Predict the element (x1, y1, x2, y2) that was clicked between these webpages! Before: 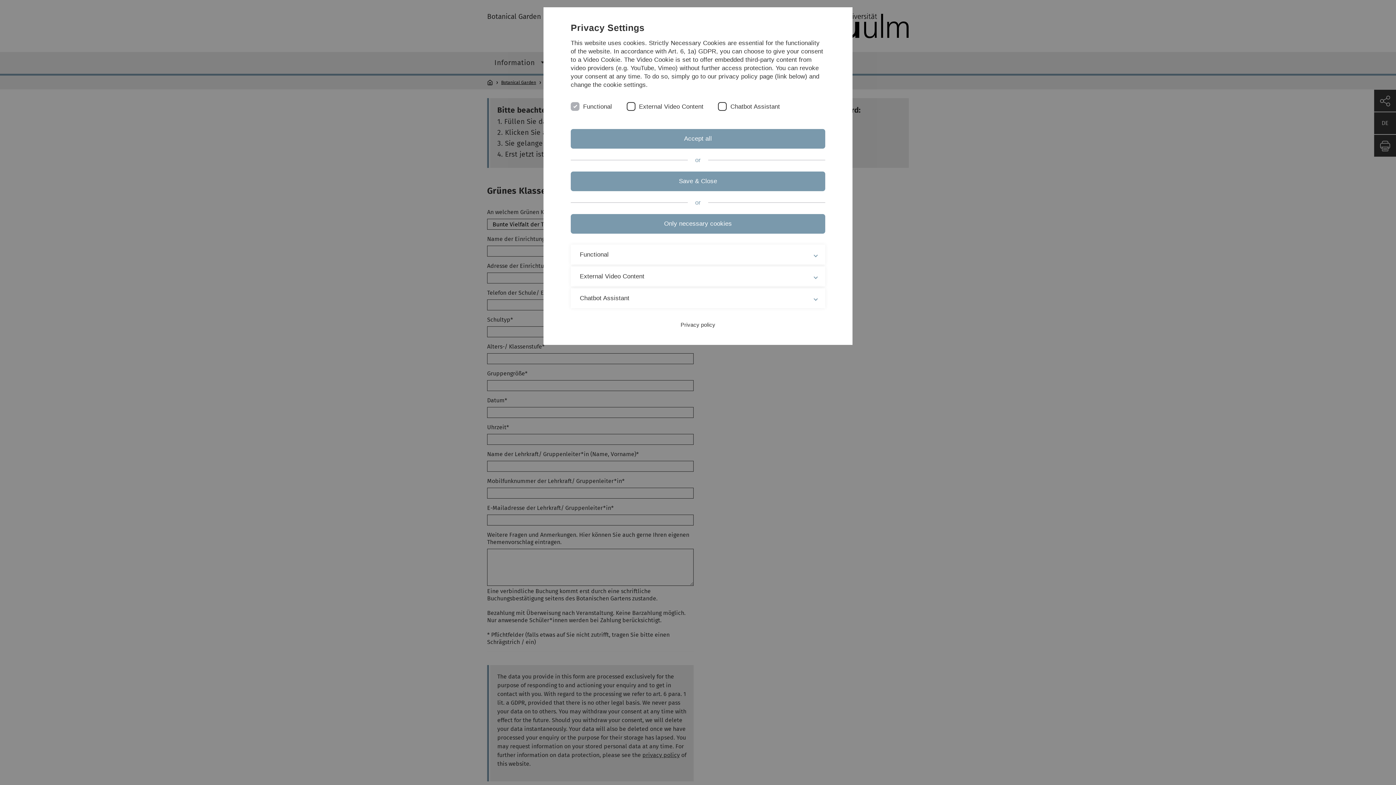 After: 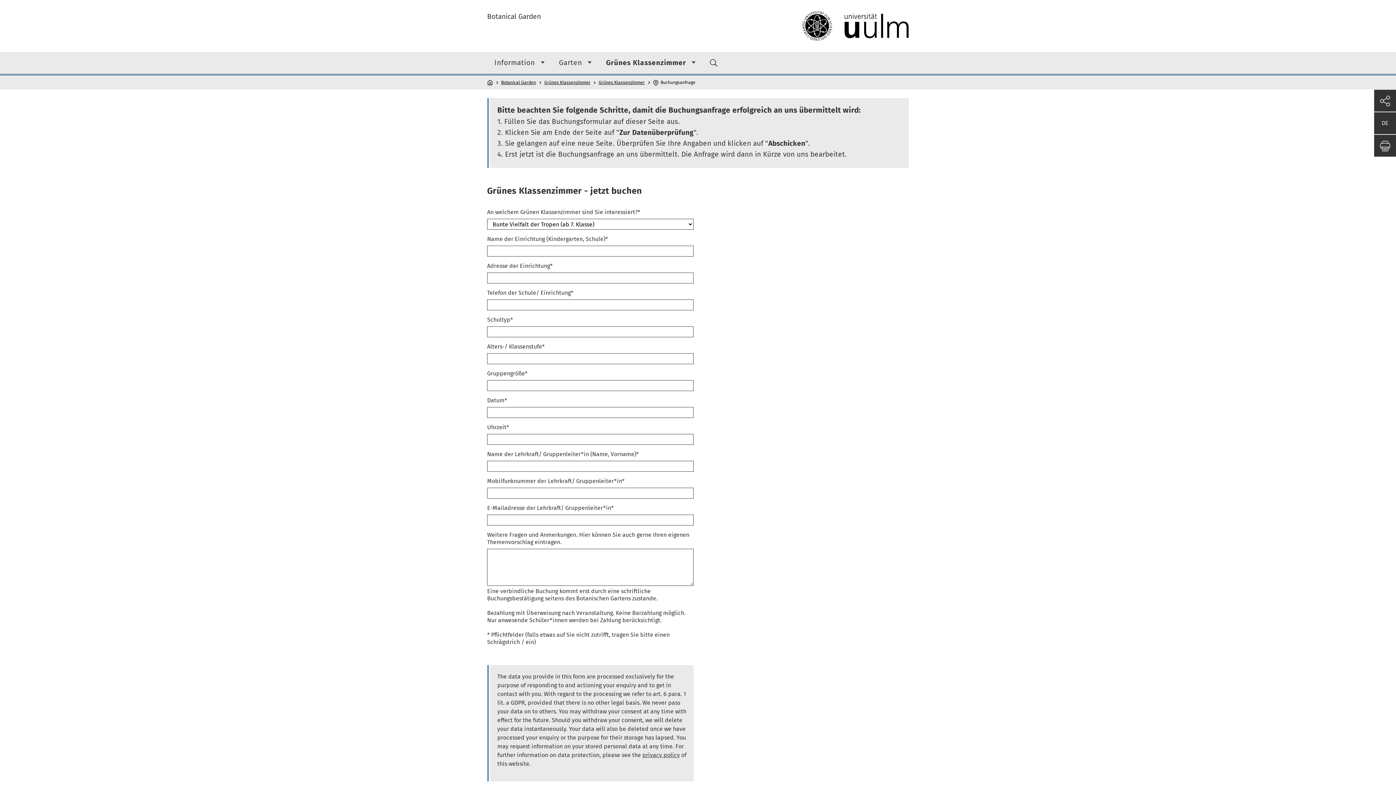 Action: label: Only necessary cookies bbox: (570, 214, 825, 233)